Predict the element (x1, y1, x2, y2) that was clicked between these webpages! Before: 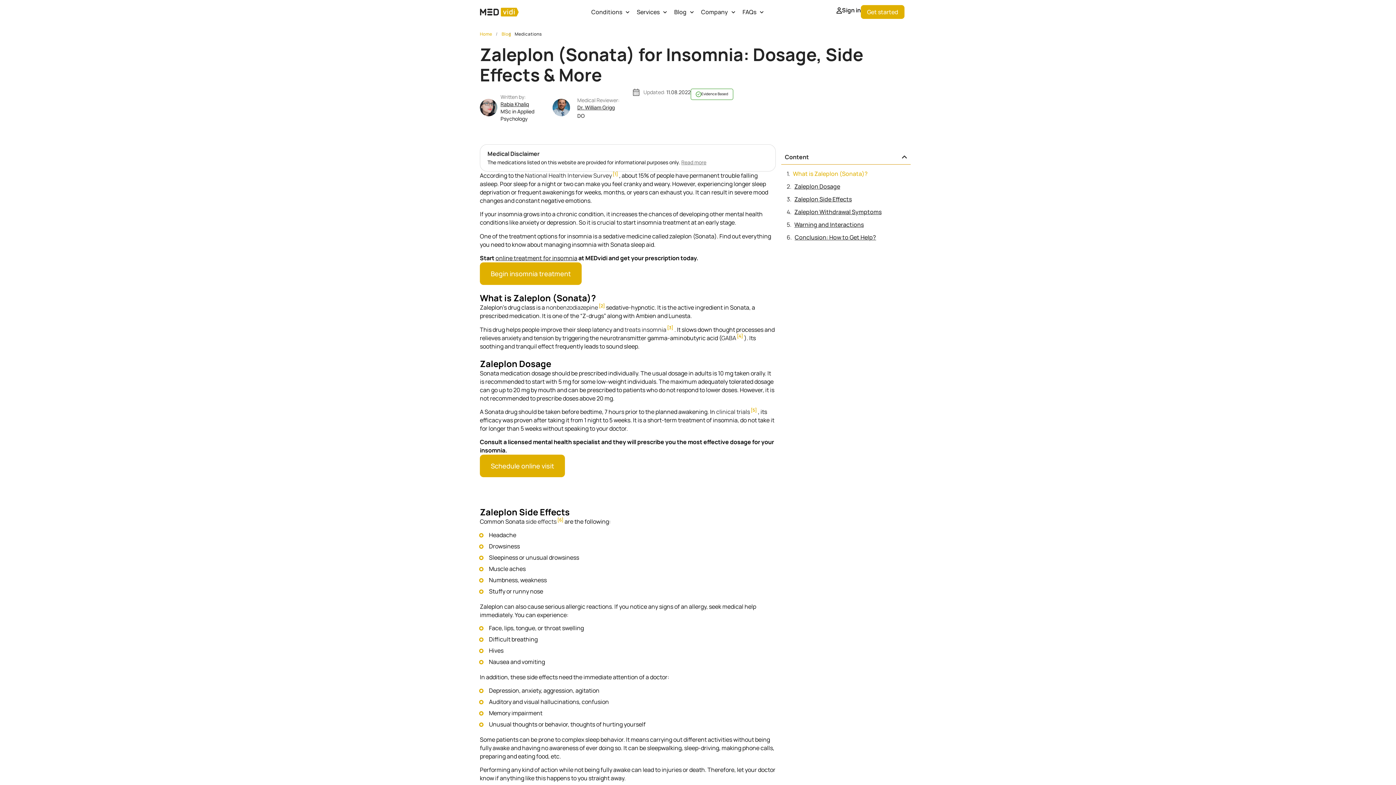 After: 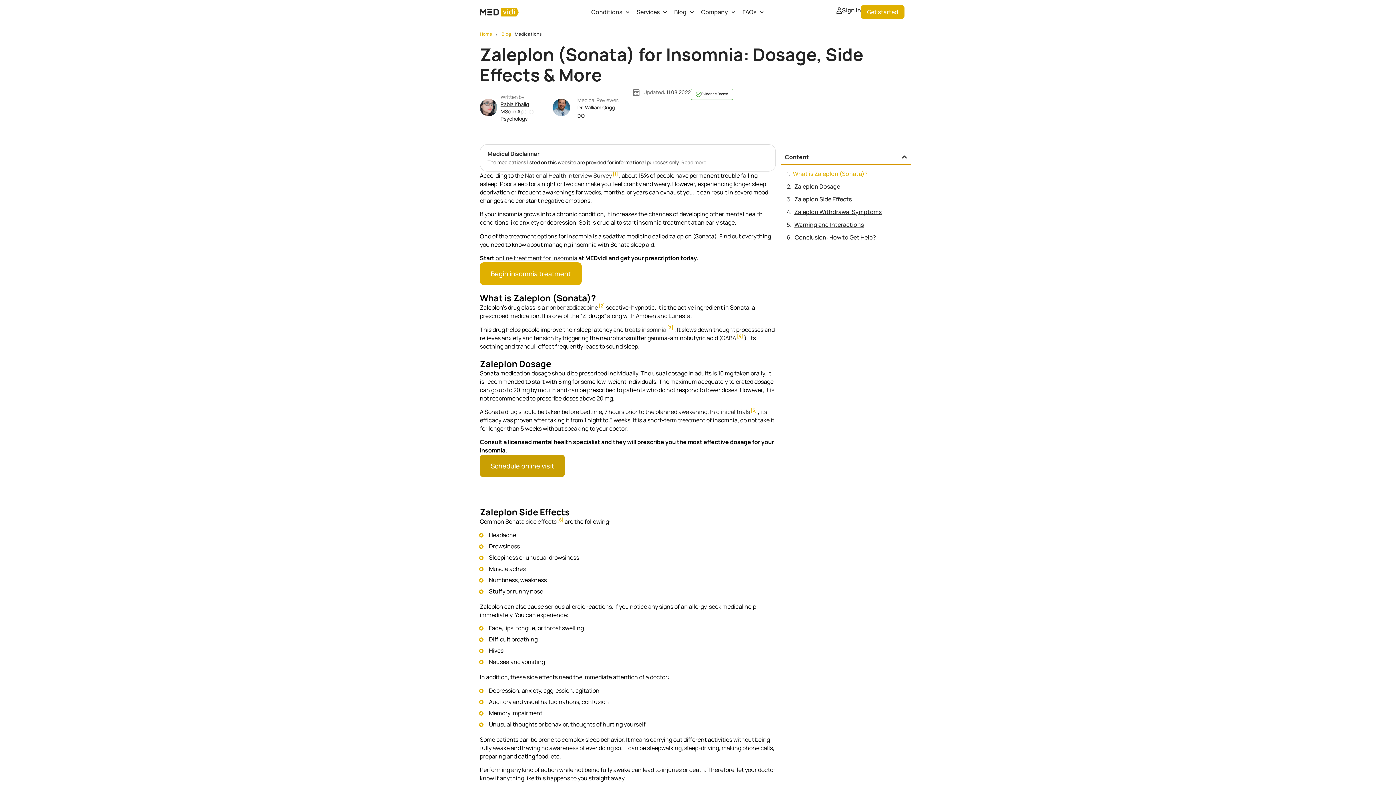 Action: bbox: (480, 455, 565, 477) label: Schedule online visit